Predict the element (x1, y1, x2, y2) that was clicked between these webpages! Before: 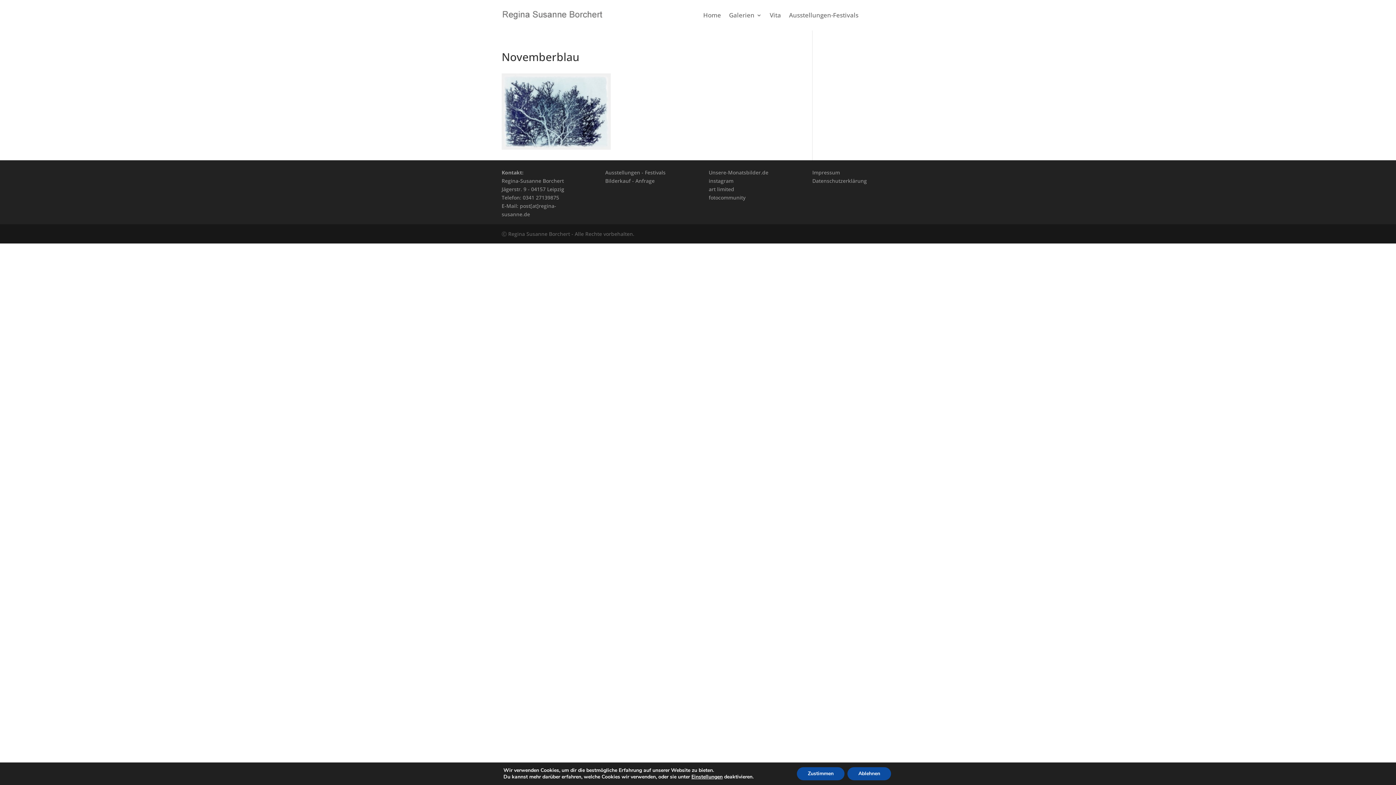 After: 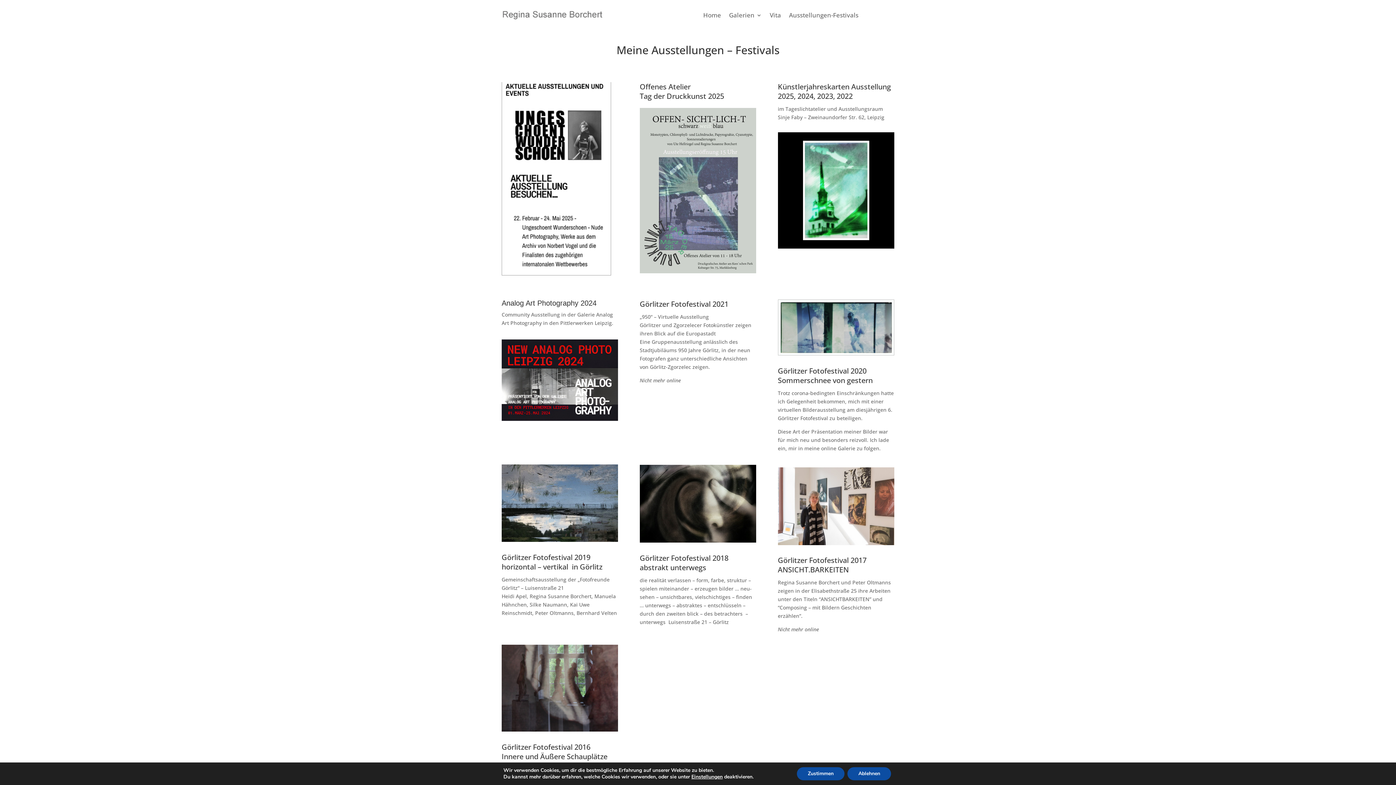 Action: label: Ausstellungen - Festivals bbox: (605, 168, 665, 175)